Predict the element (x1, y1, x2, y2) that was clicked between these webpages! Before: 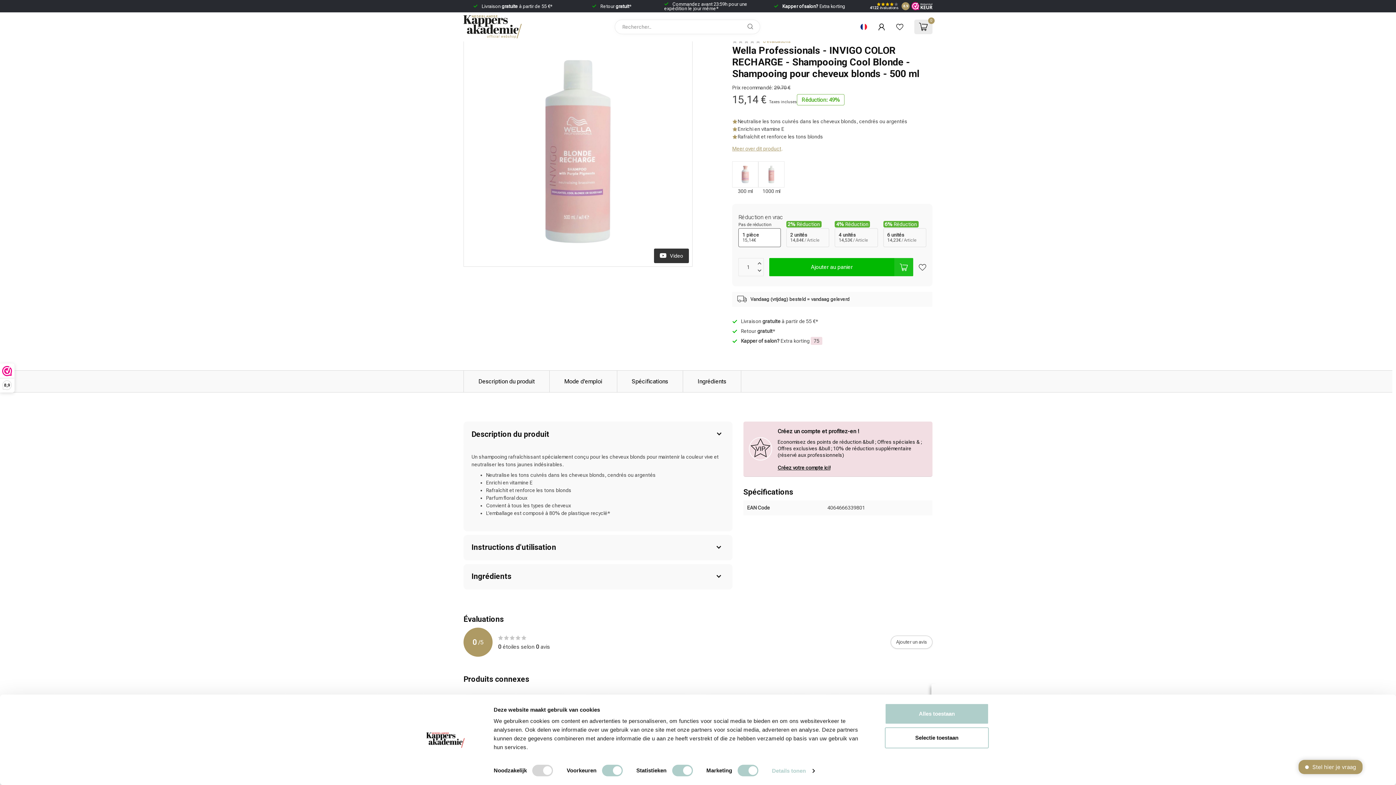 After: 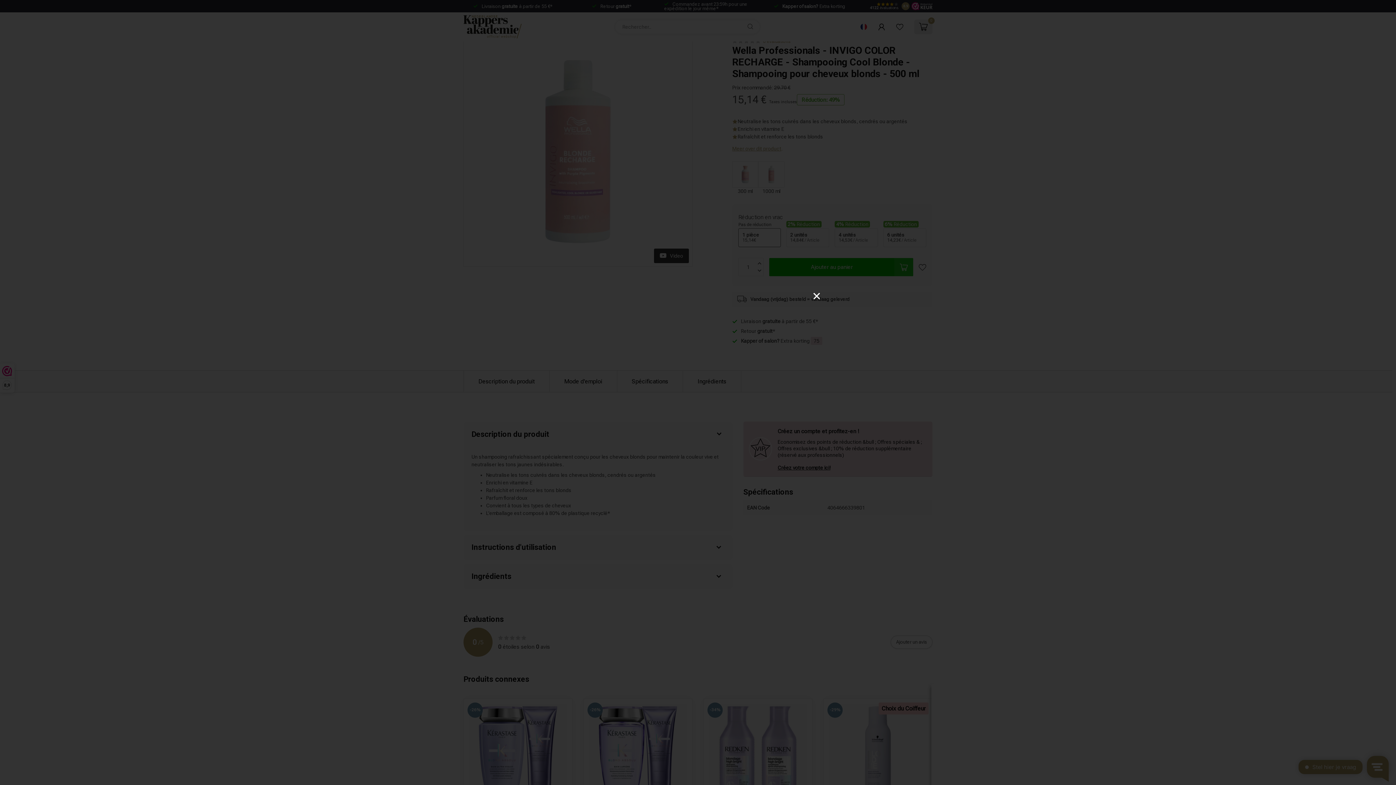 Action: label: Video bbox: (654, 248, 689, 263)